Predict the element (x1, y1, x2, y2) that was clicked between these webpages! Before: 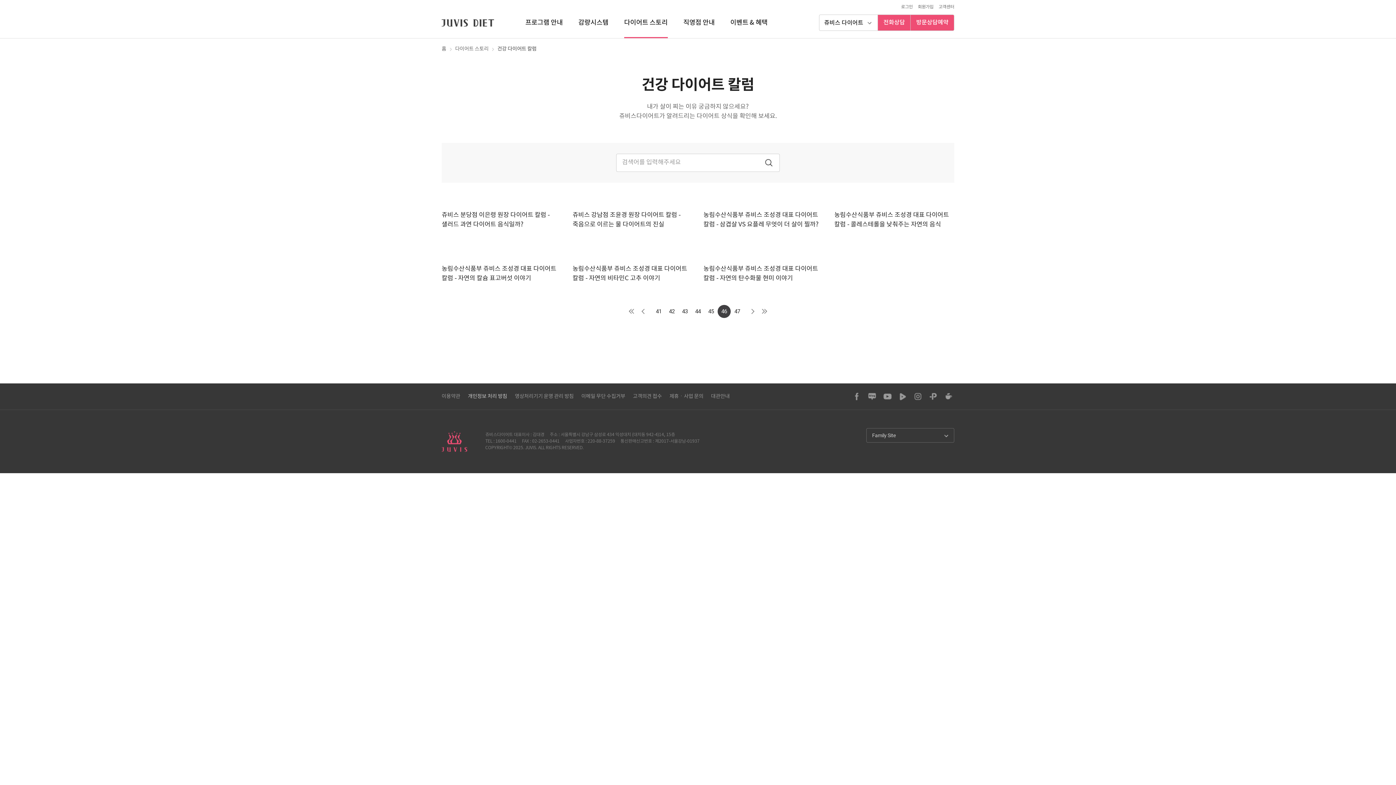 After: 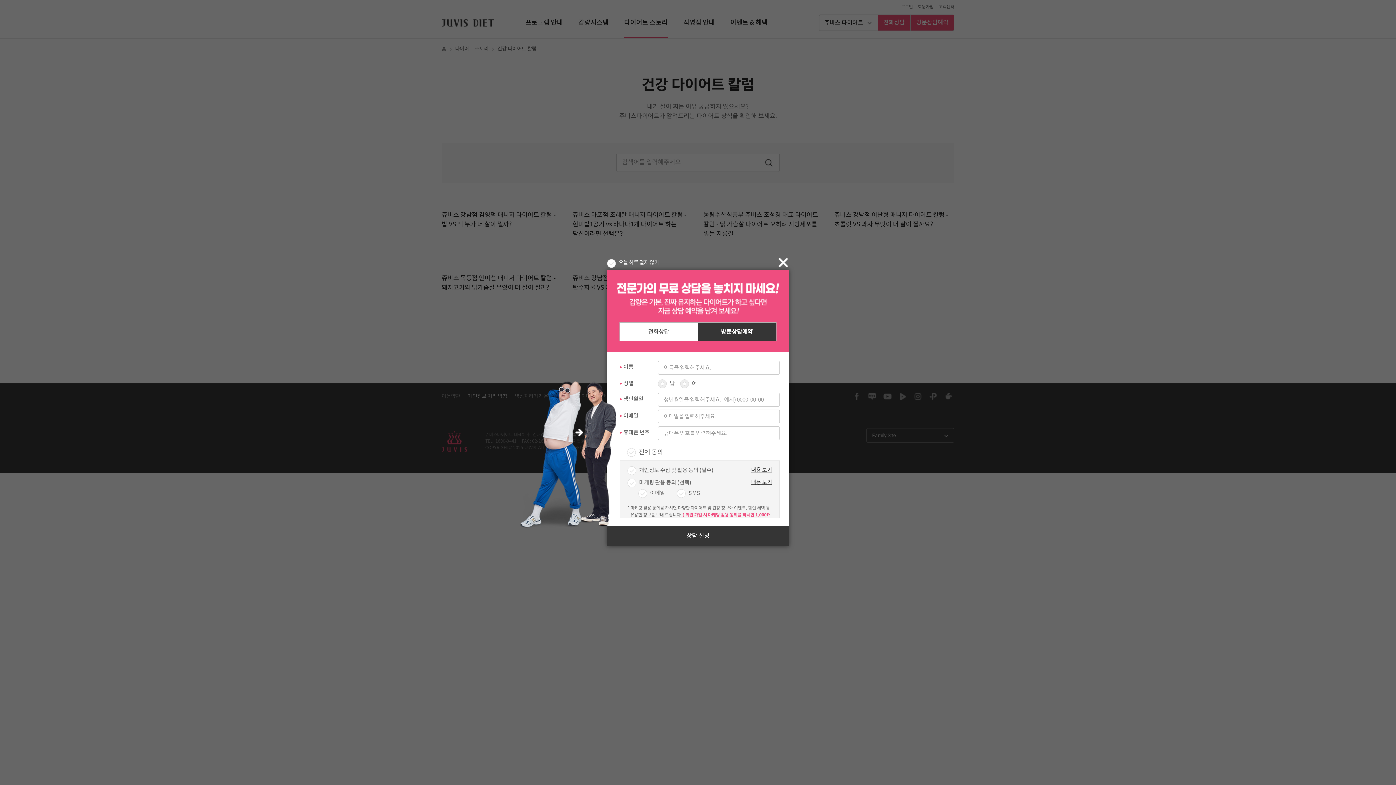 Action: bbox: (678, 305, 691, 318) label: 43